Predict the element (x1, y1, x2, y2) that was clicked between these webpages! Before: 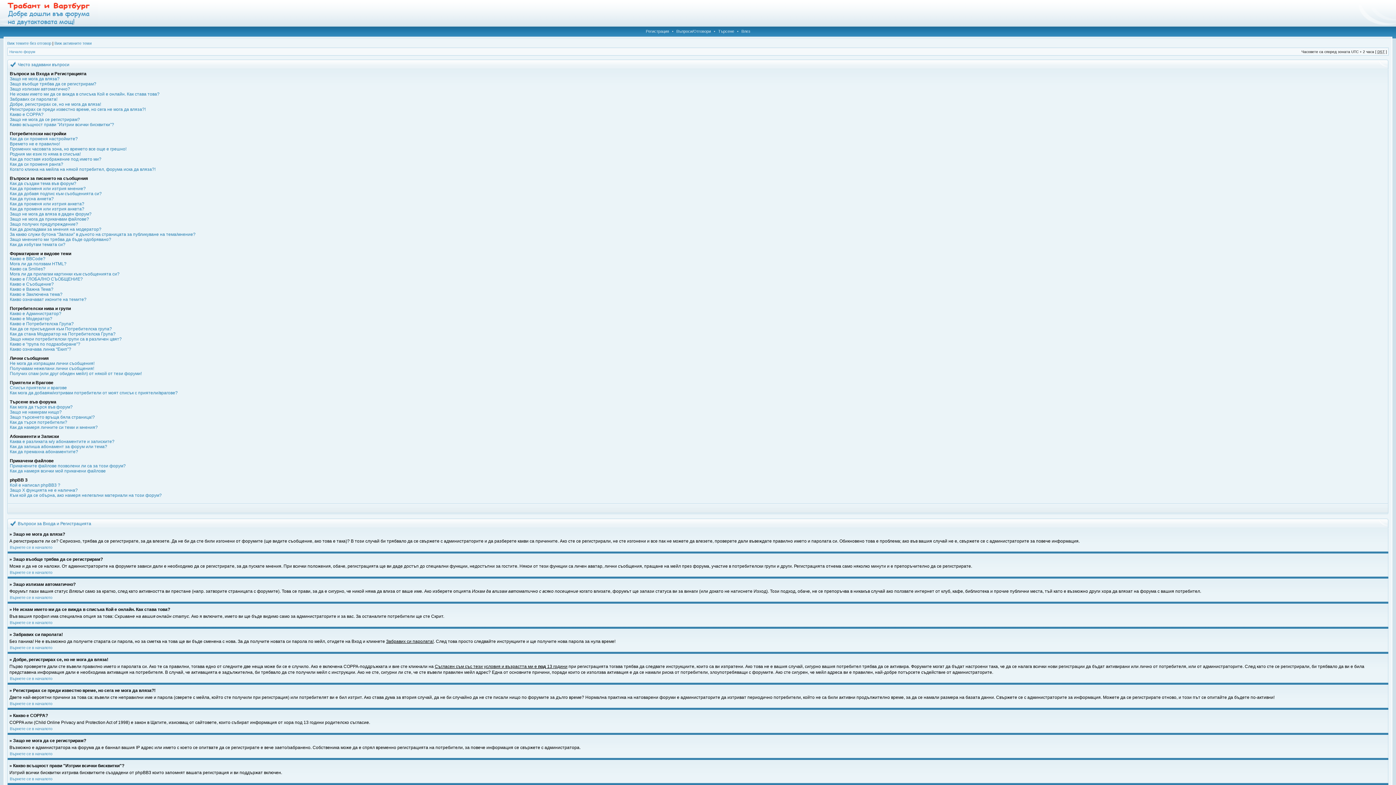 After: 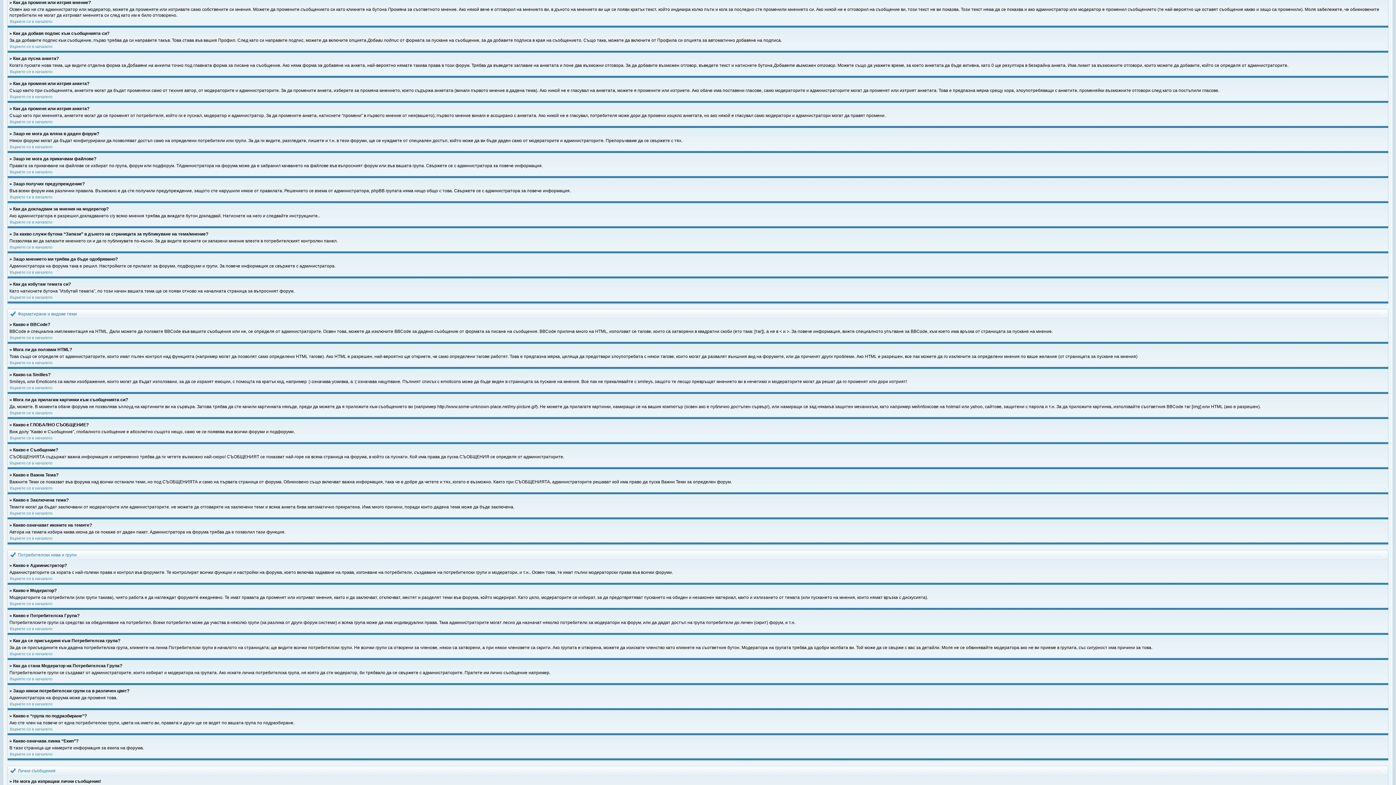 Action: bbox: (9, 186, 85, 191) label: Как да променя или изтрия мнение?